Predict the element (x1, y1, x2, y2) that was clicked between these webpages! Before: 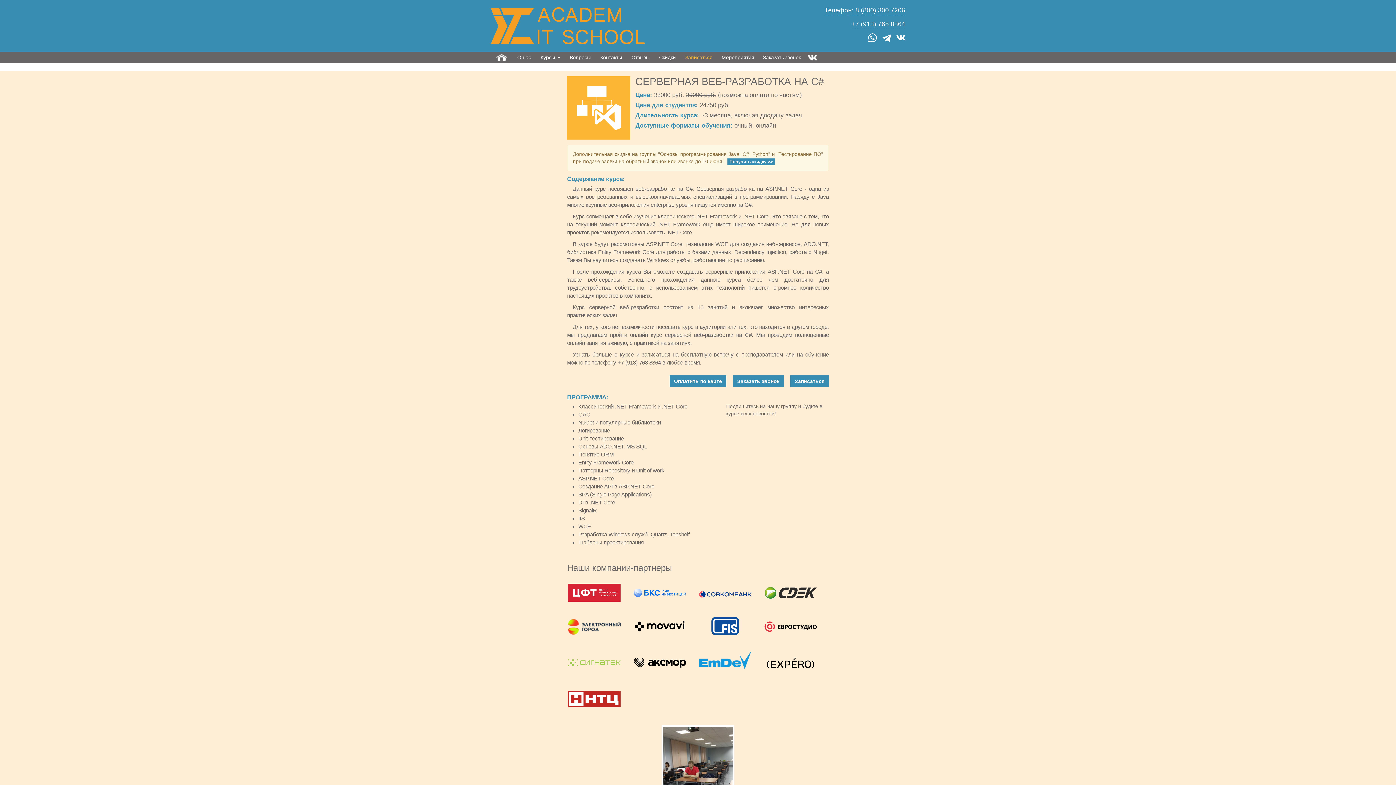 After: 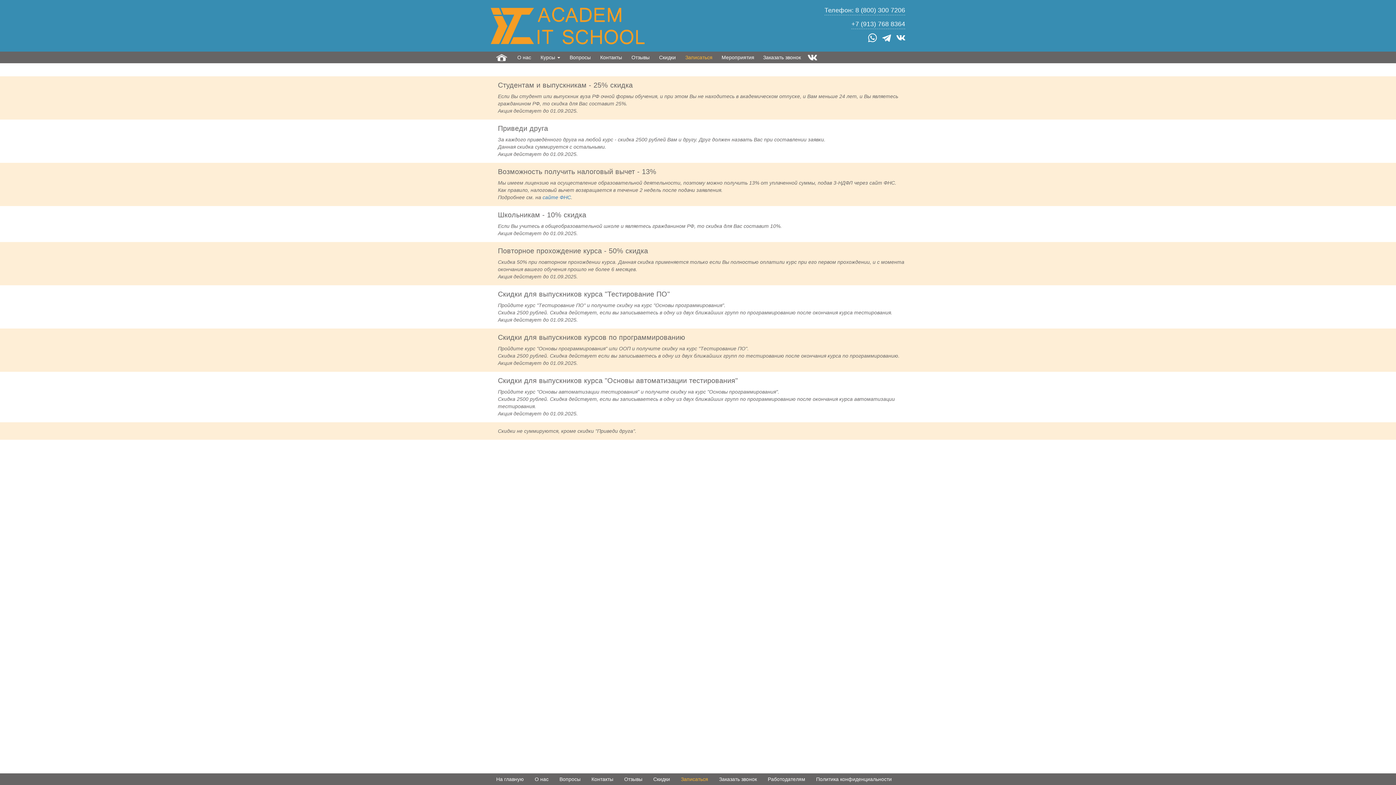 Action: bbox: (654, 51, 680, 63) label: Скидки